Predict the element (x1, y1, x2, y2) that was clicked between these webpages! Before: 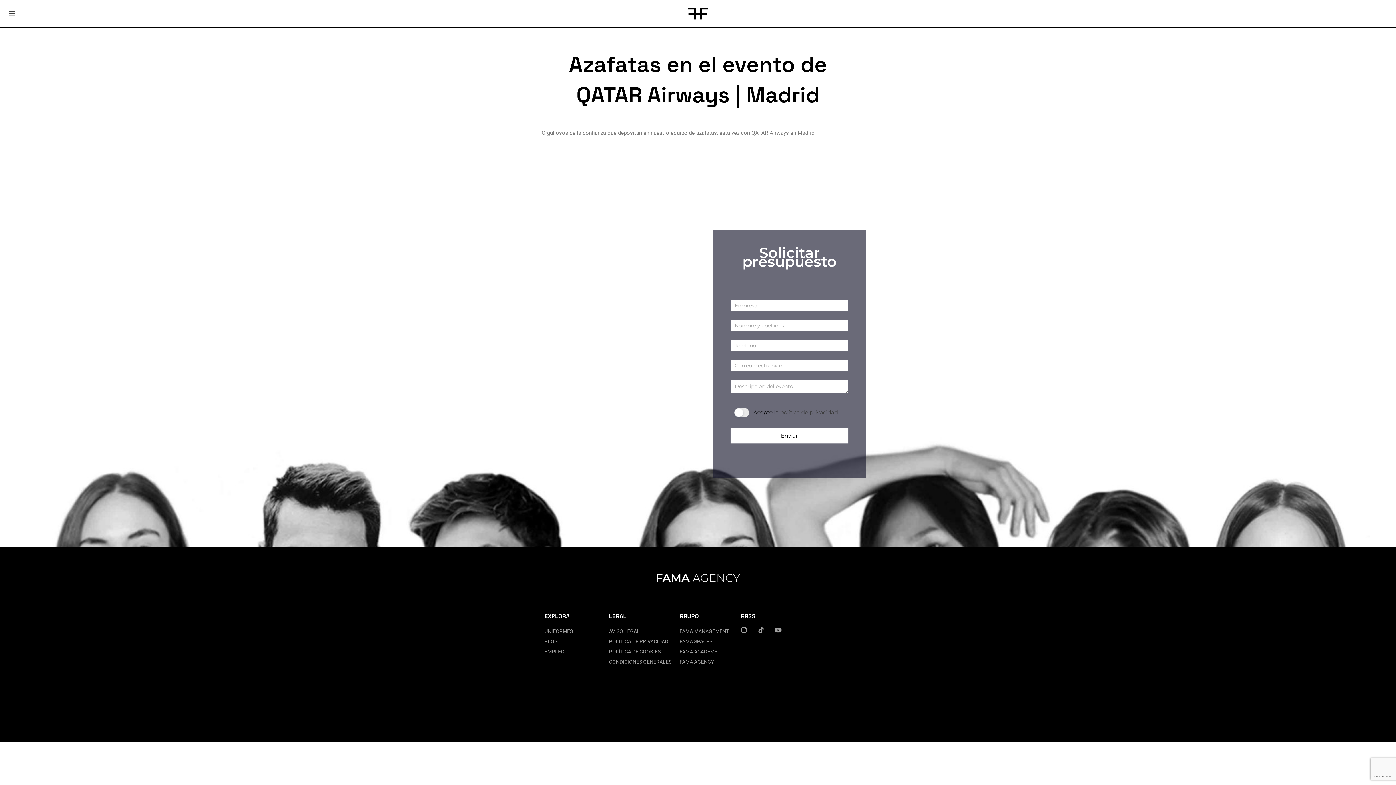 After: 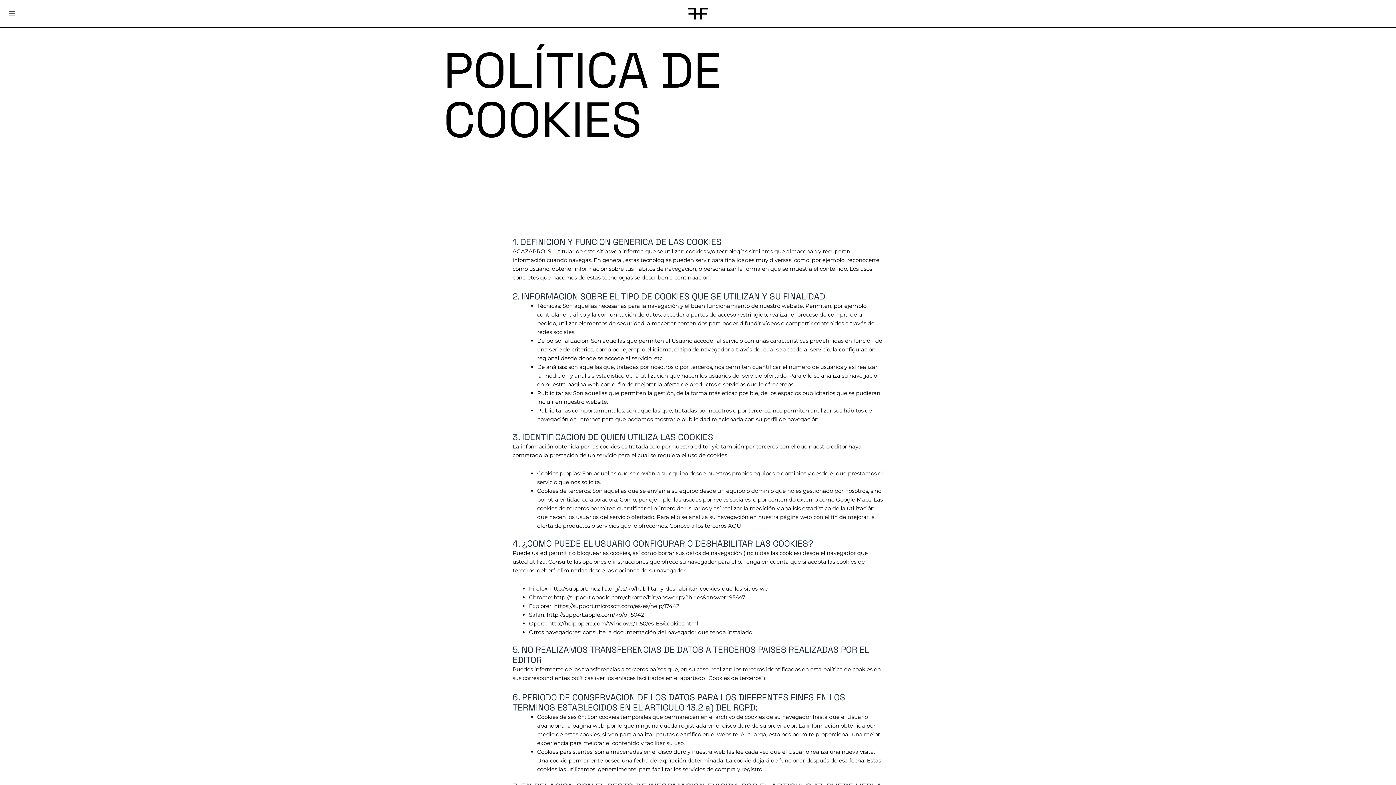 Action: bbox: (609, 647, 679, 656) label: POLÍTICA DE COOKIES